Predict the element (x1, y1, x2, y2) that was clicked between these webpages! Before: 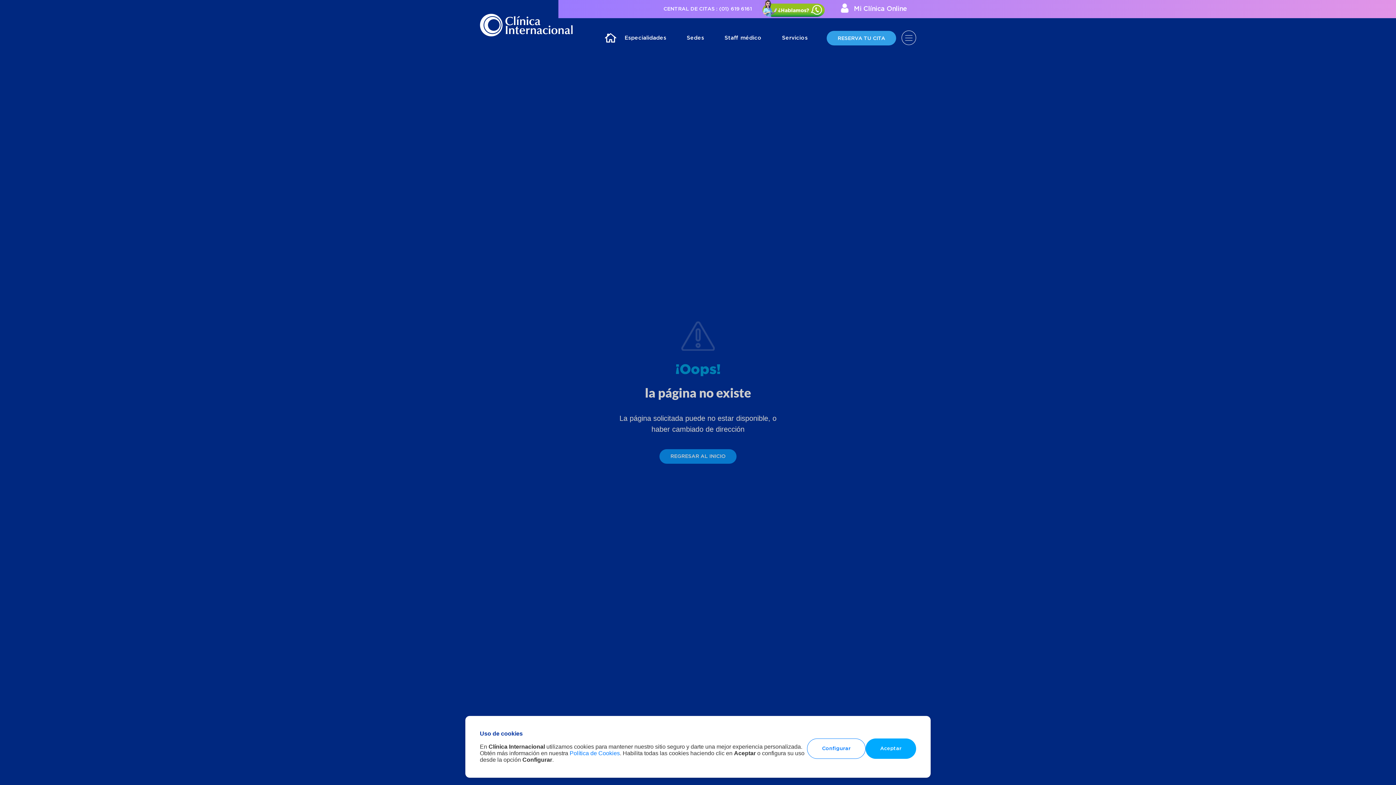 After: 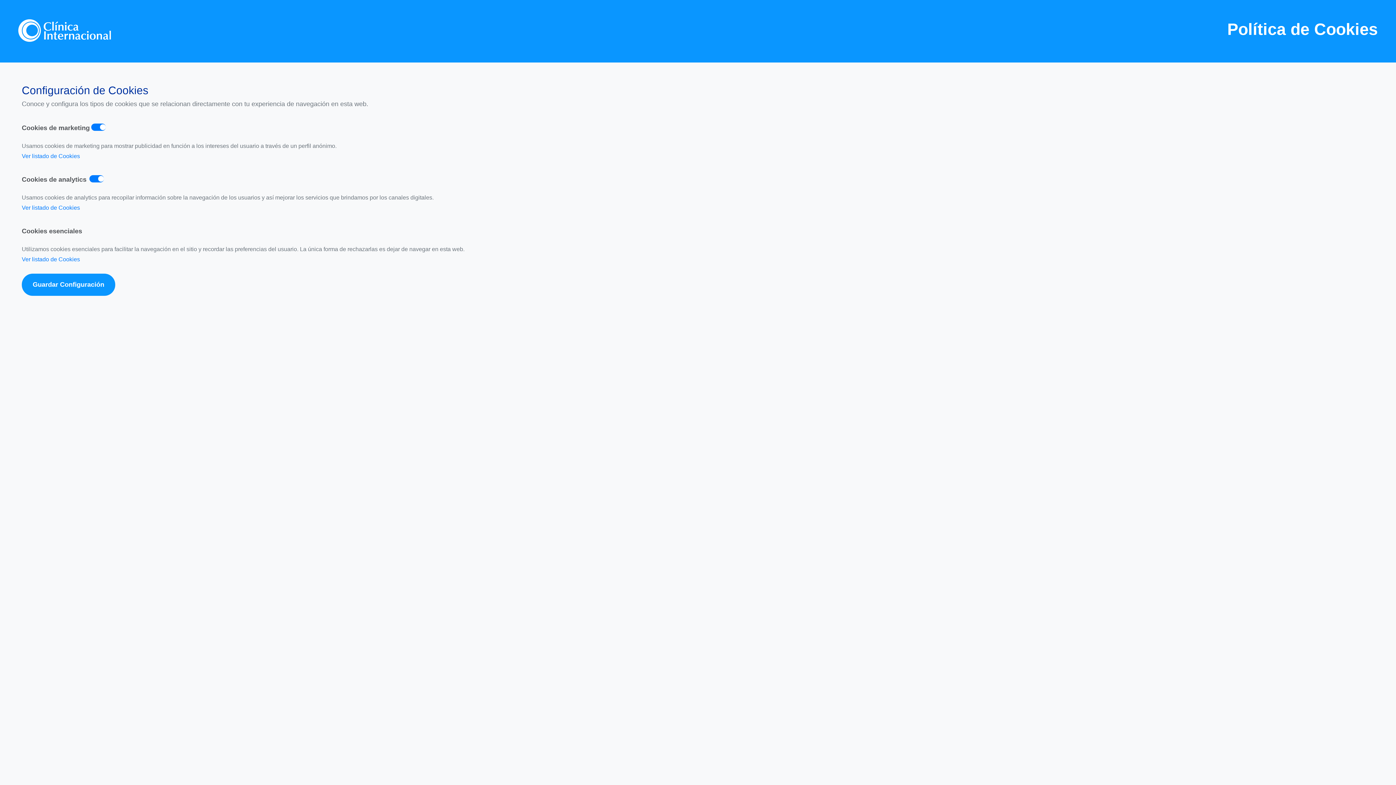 Action: bbox: (807, 738, 865, 759) label: Configurar